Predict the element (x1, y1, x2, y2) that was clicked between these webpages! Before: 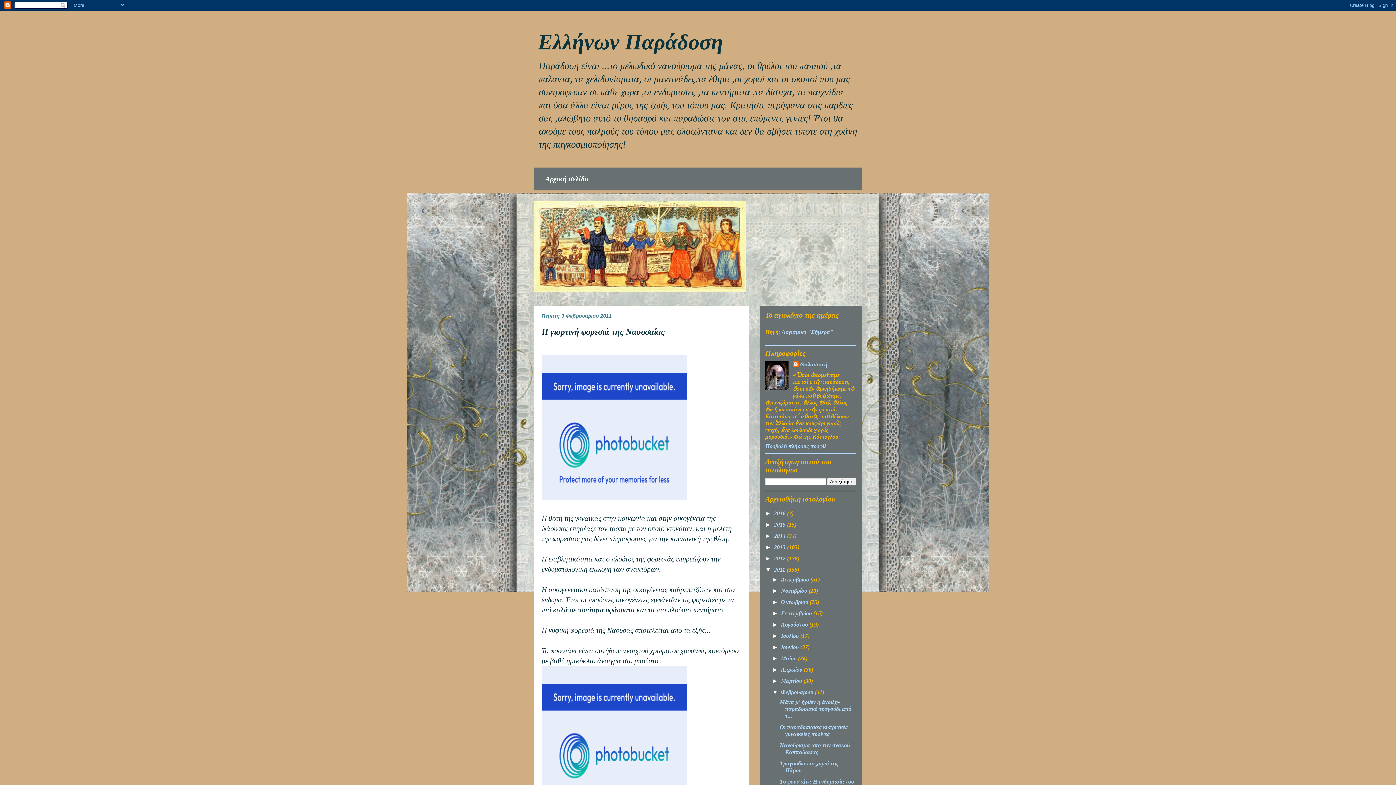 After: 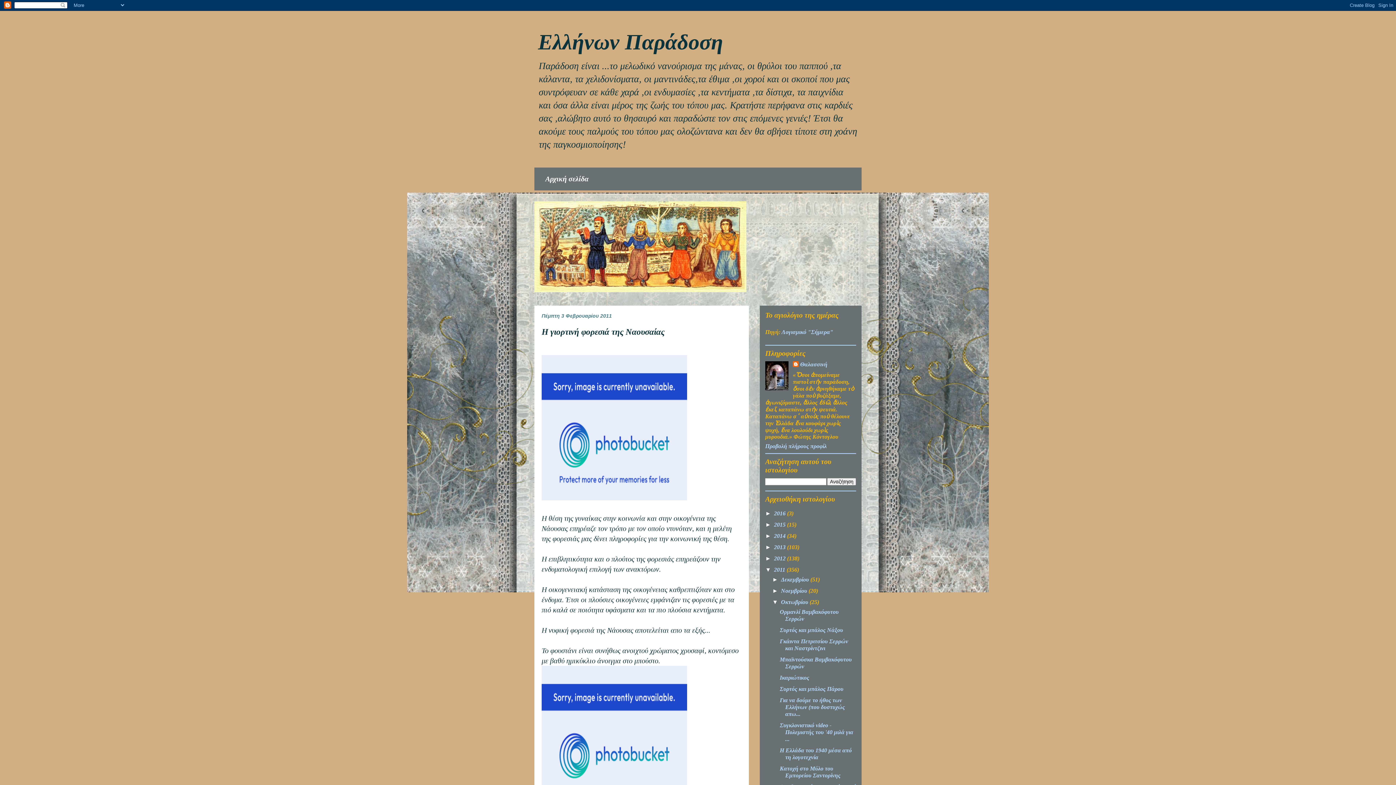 Action: bbox: (772, 599, 781, 605) label: ►  